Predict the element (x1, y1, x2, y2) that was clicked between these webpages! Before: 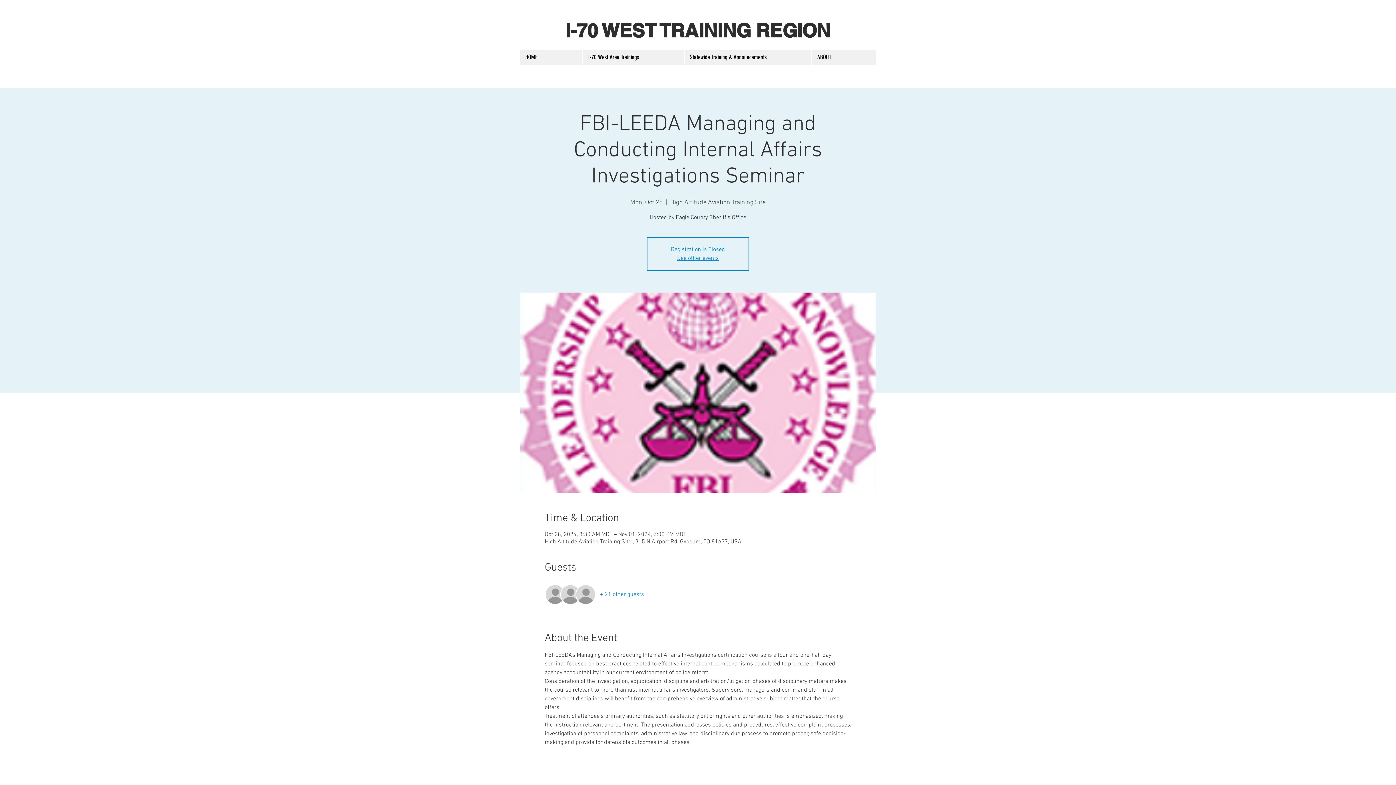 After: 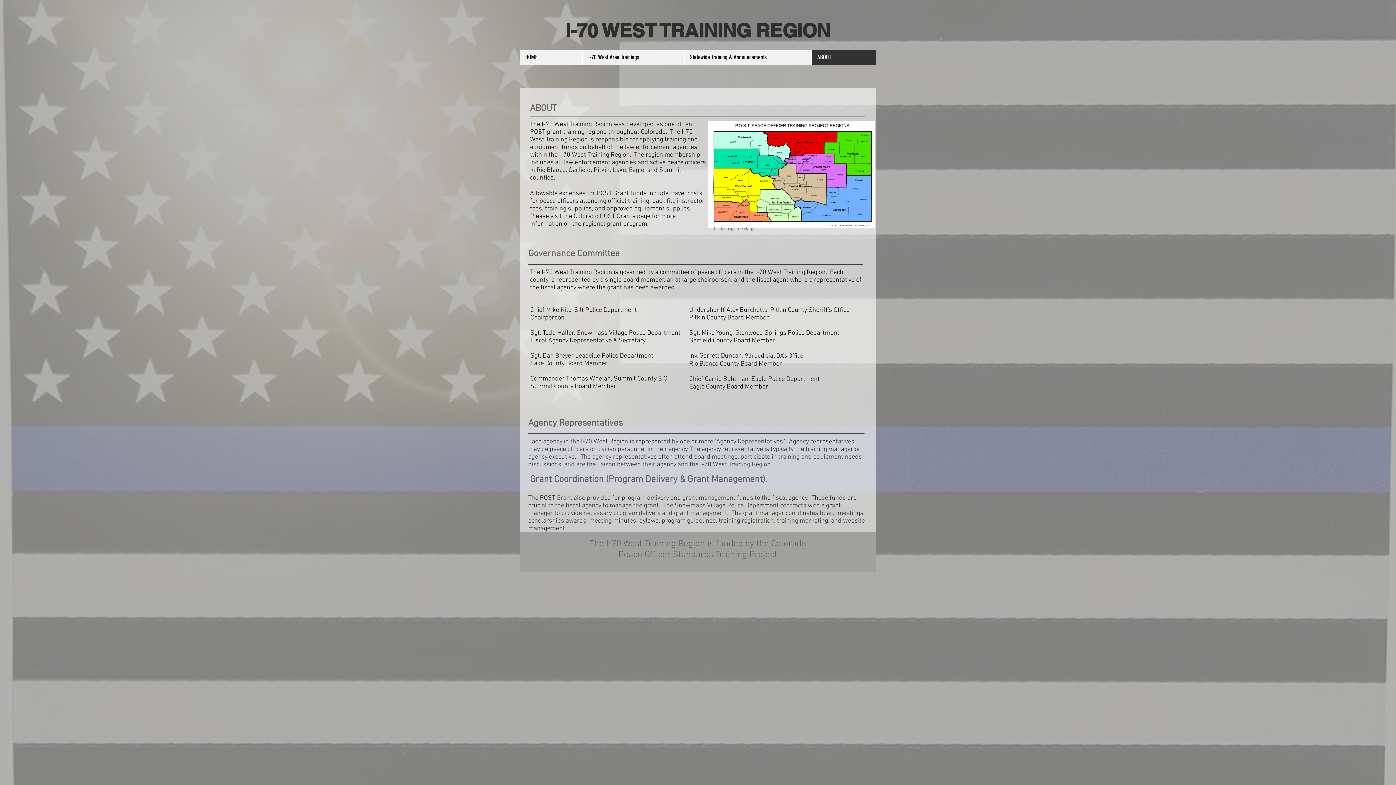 Action: bbox: (811, 49, 876, 64) label: ABOUT